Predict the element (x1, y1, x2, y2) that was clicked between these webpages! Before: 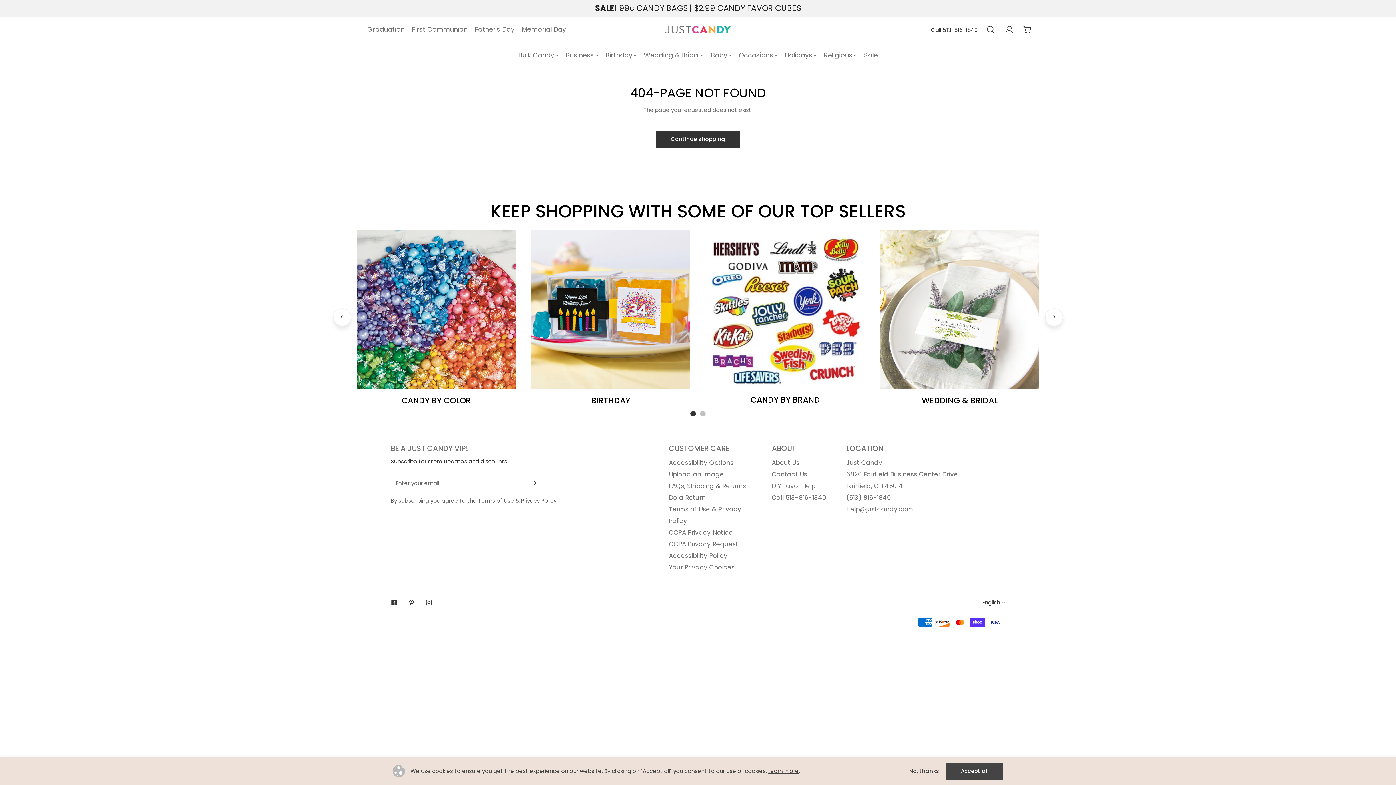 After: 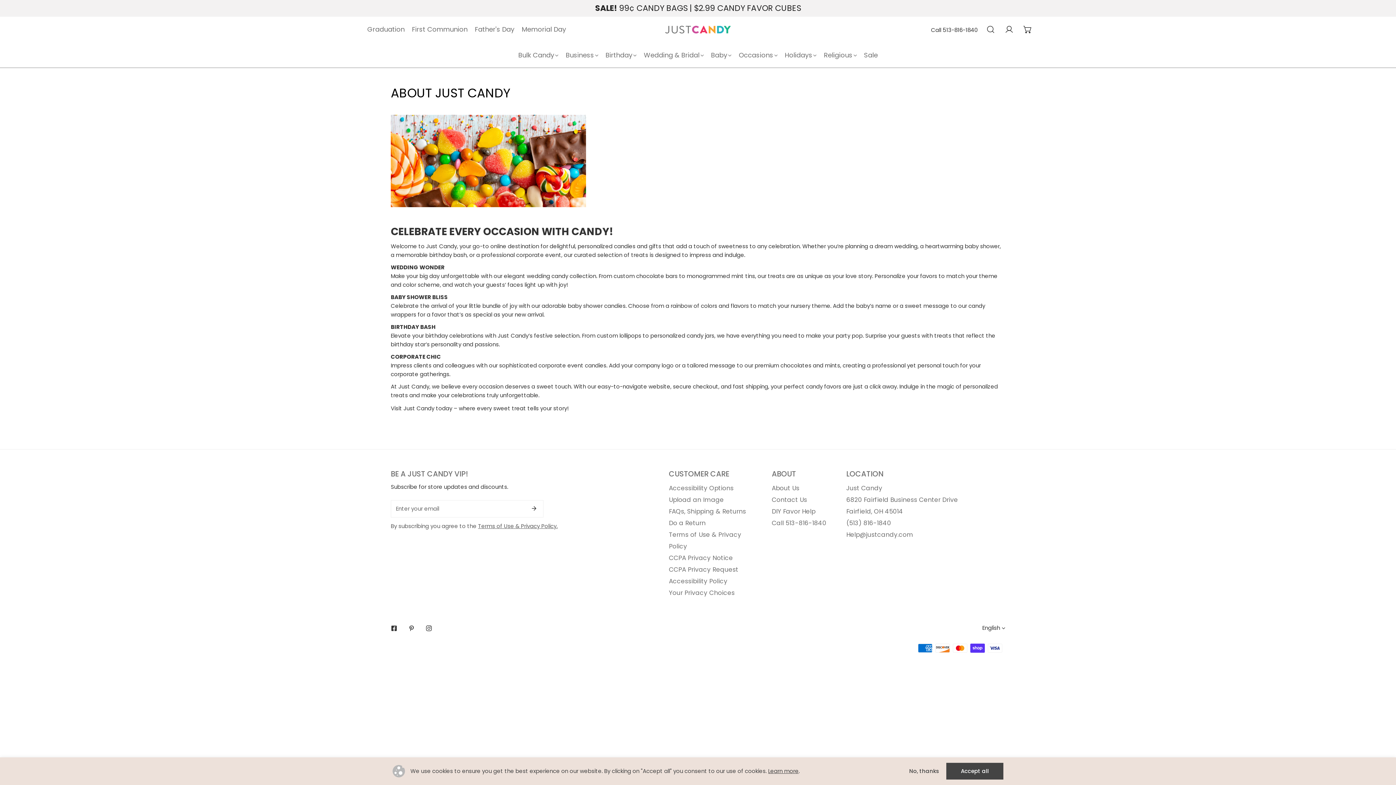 Action: bbox: (772, 458, 799, 467) label: About Us